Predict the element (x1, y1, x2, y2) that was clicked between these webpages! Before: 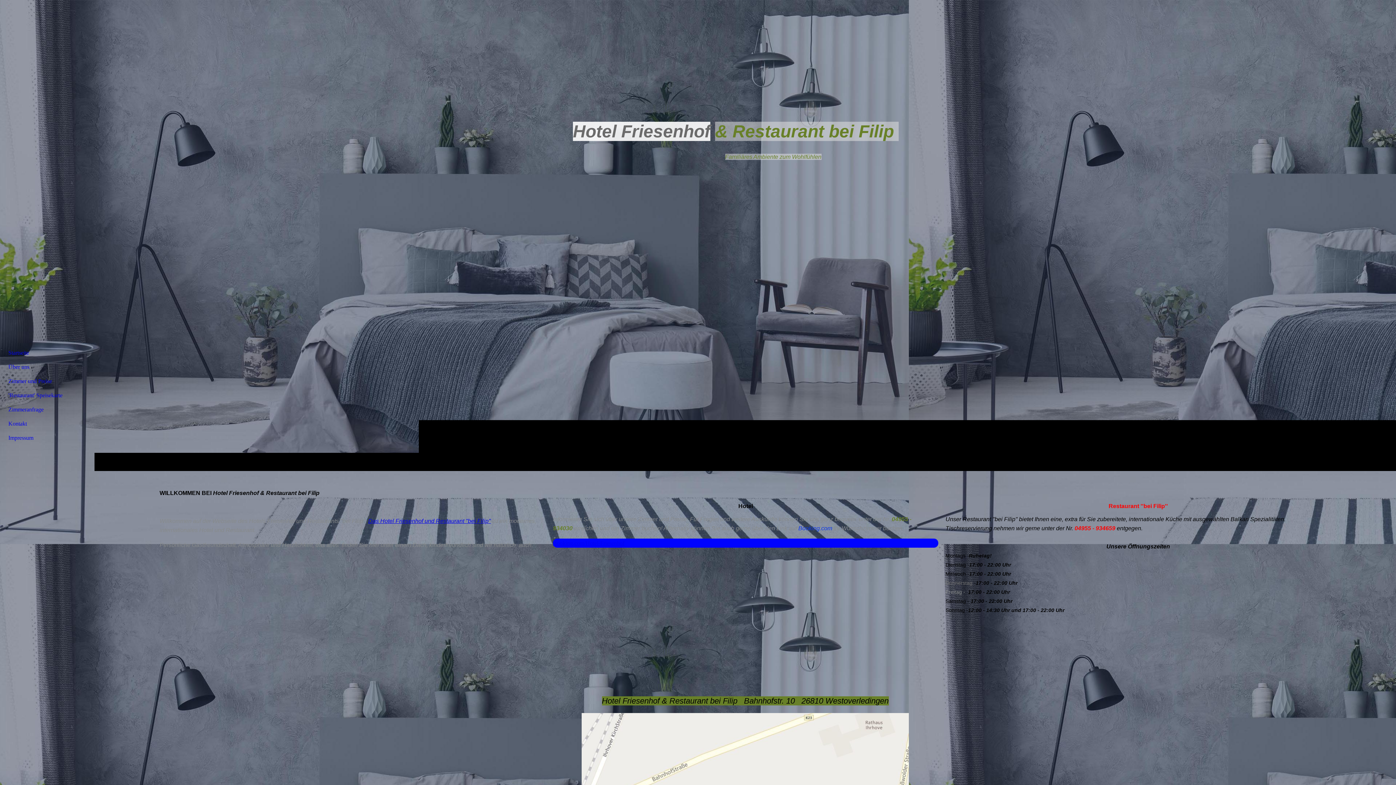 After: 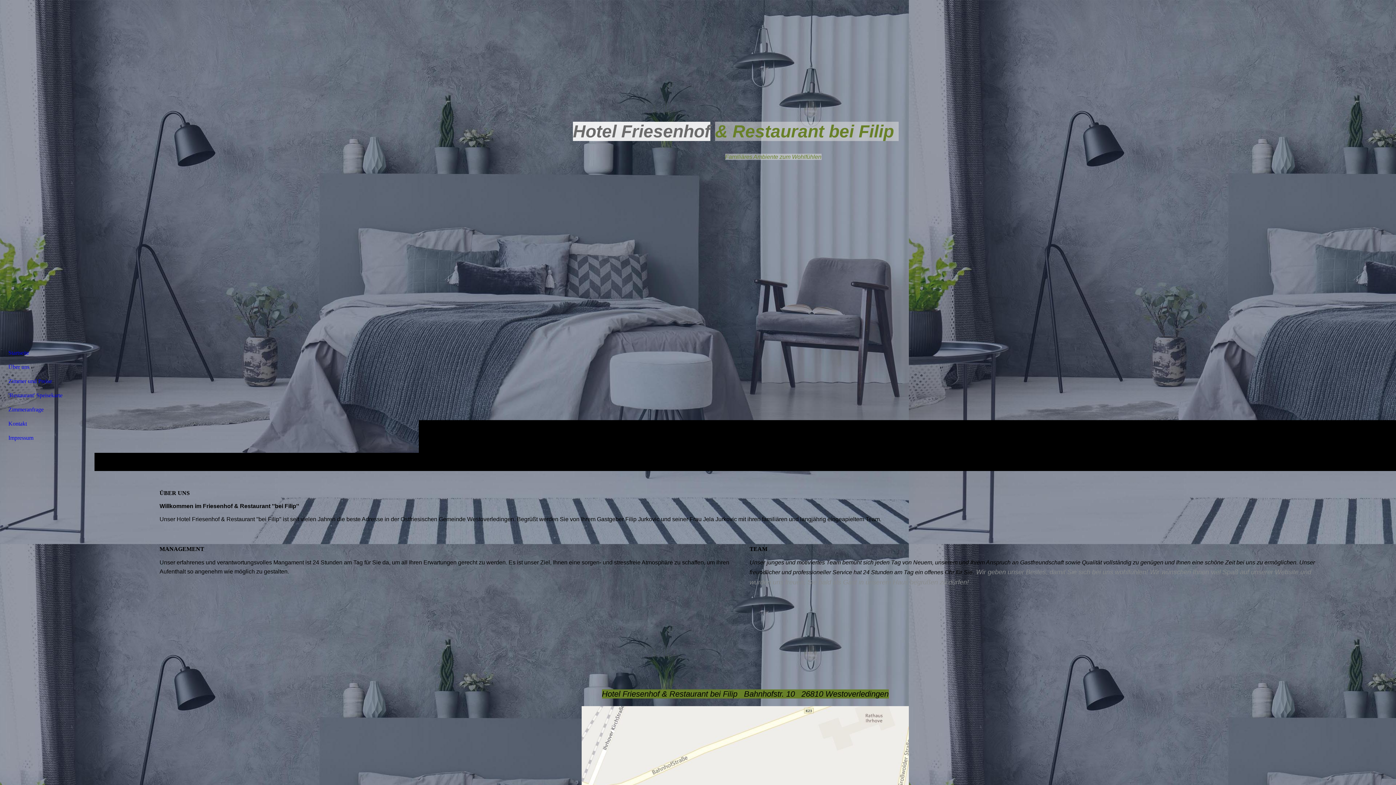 Action: label: Über uns bbox: (4, 359, 89, 374)